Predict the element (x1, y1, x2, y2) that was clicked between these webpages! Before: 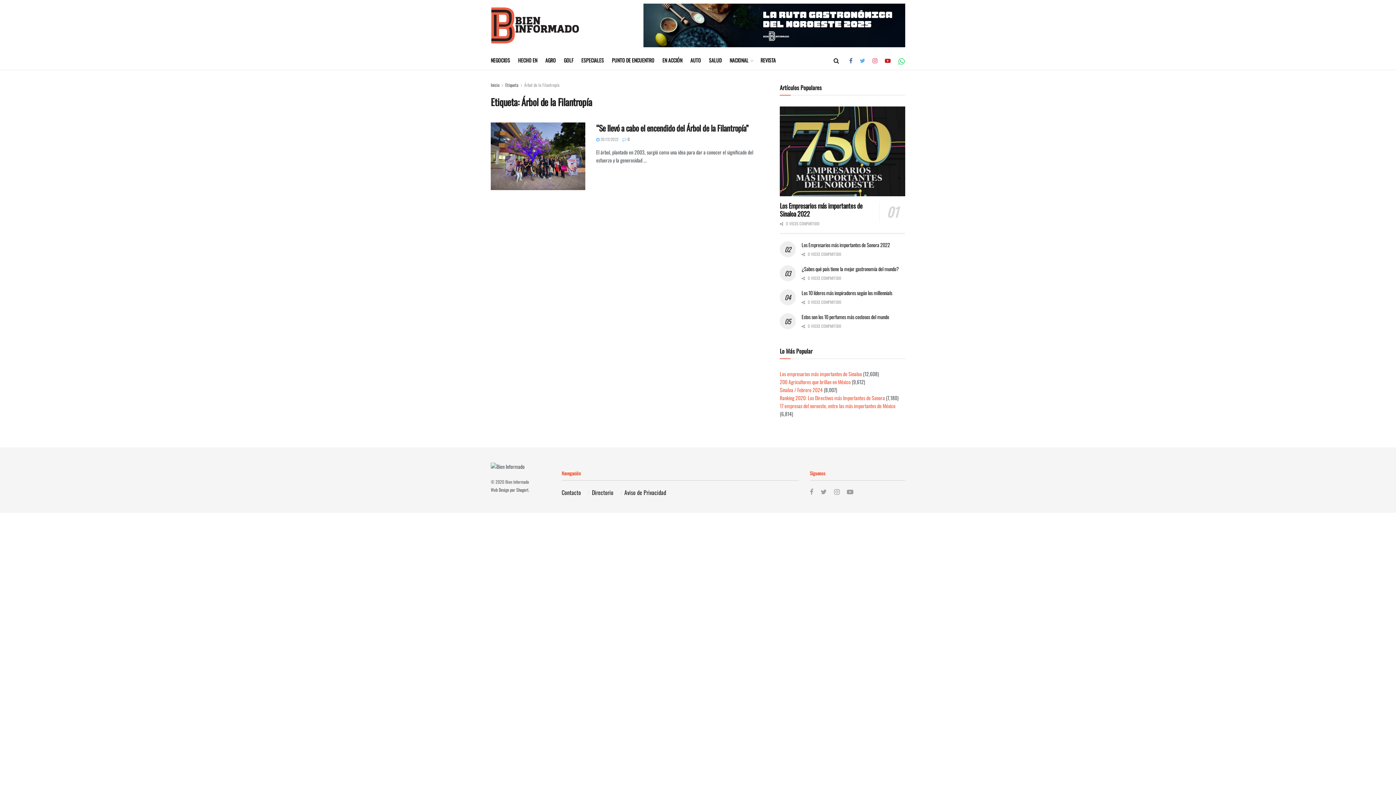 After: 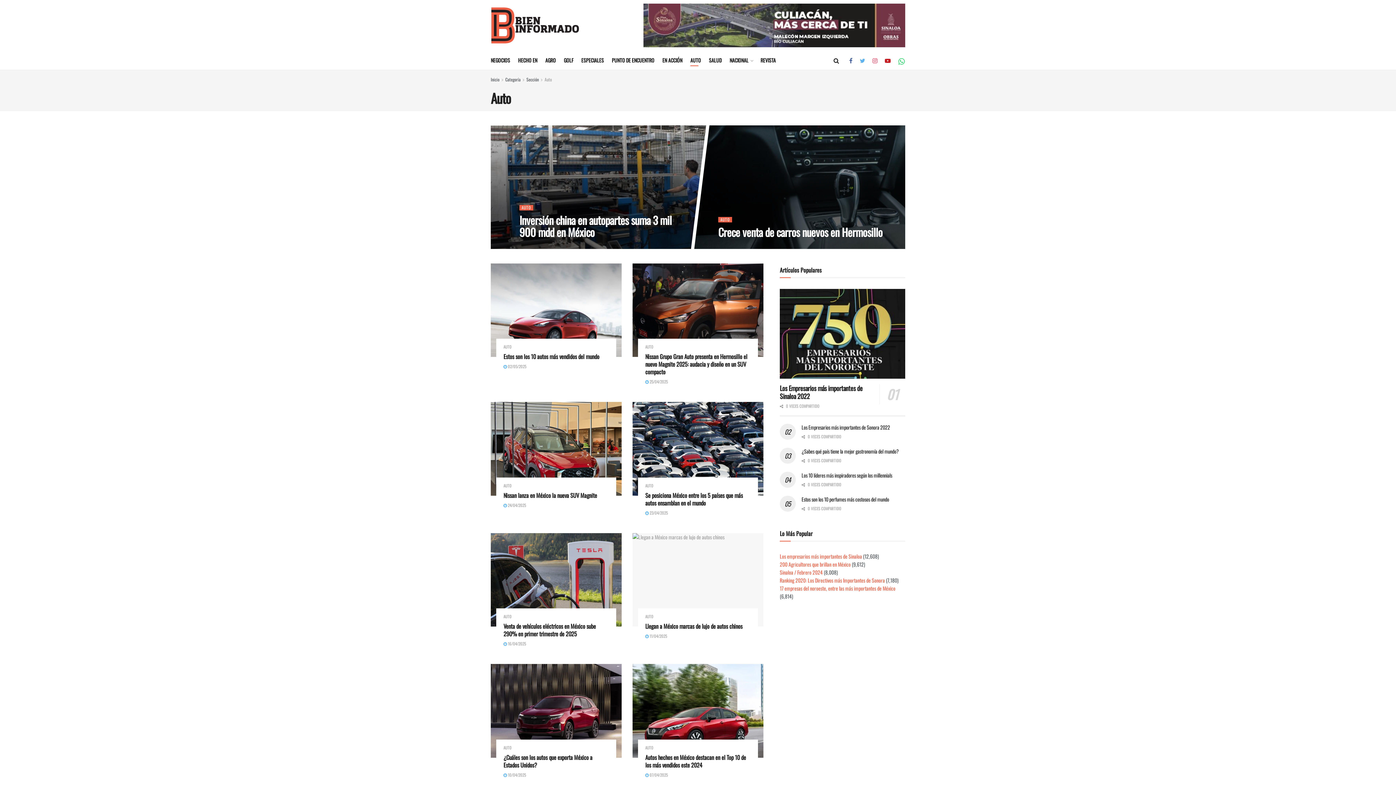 Action: label: AUTO bbox: (690, 54, 701, 66)